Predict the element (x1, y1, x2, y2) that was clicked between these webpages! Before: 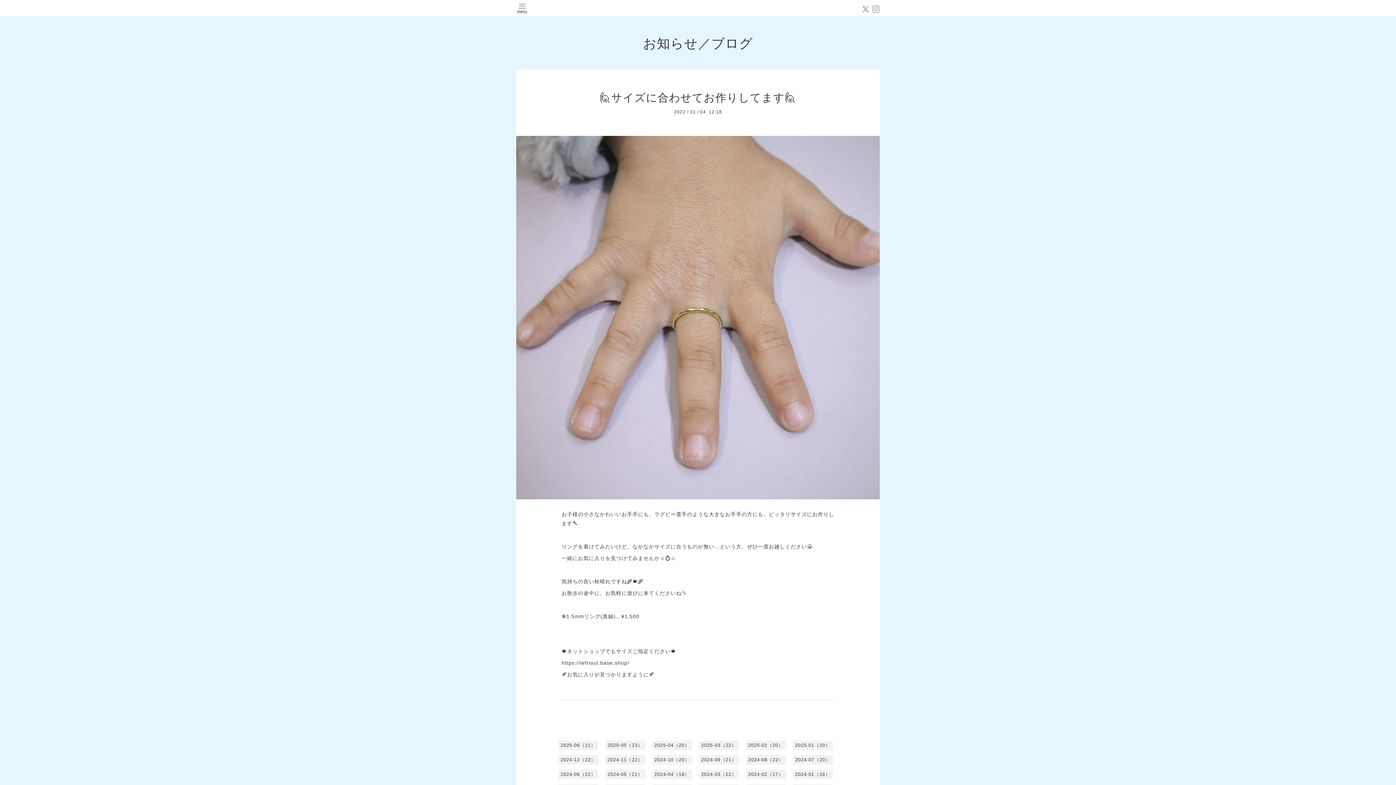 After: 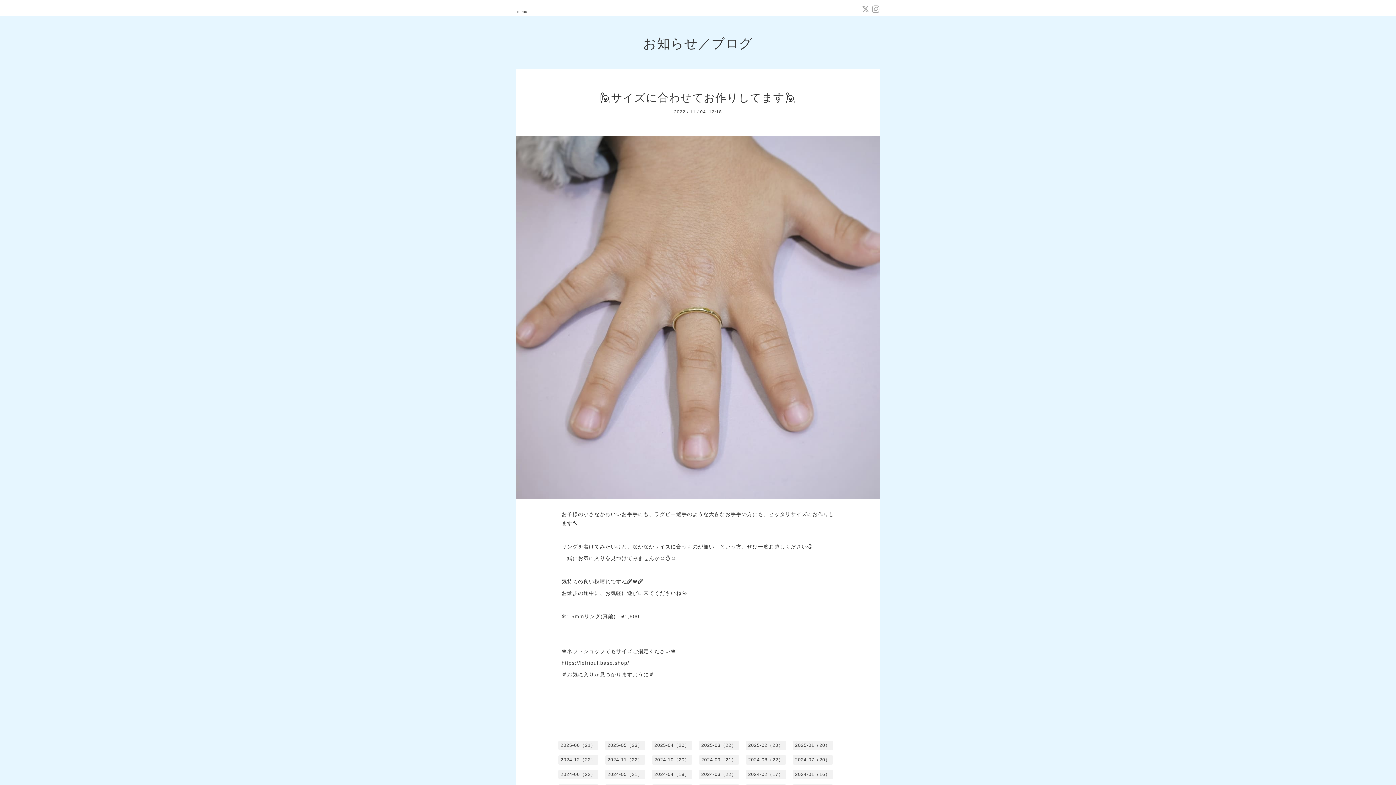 Action: bbox: (600, 91, 796, 103) label: 🙋サイズに合わせてお作りしてます🙋